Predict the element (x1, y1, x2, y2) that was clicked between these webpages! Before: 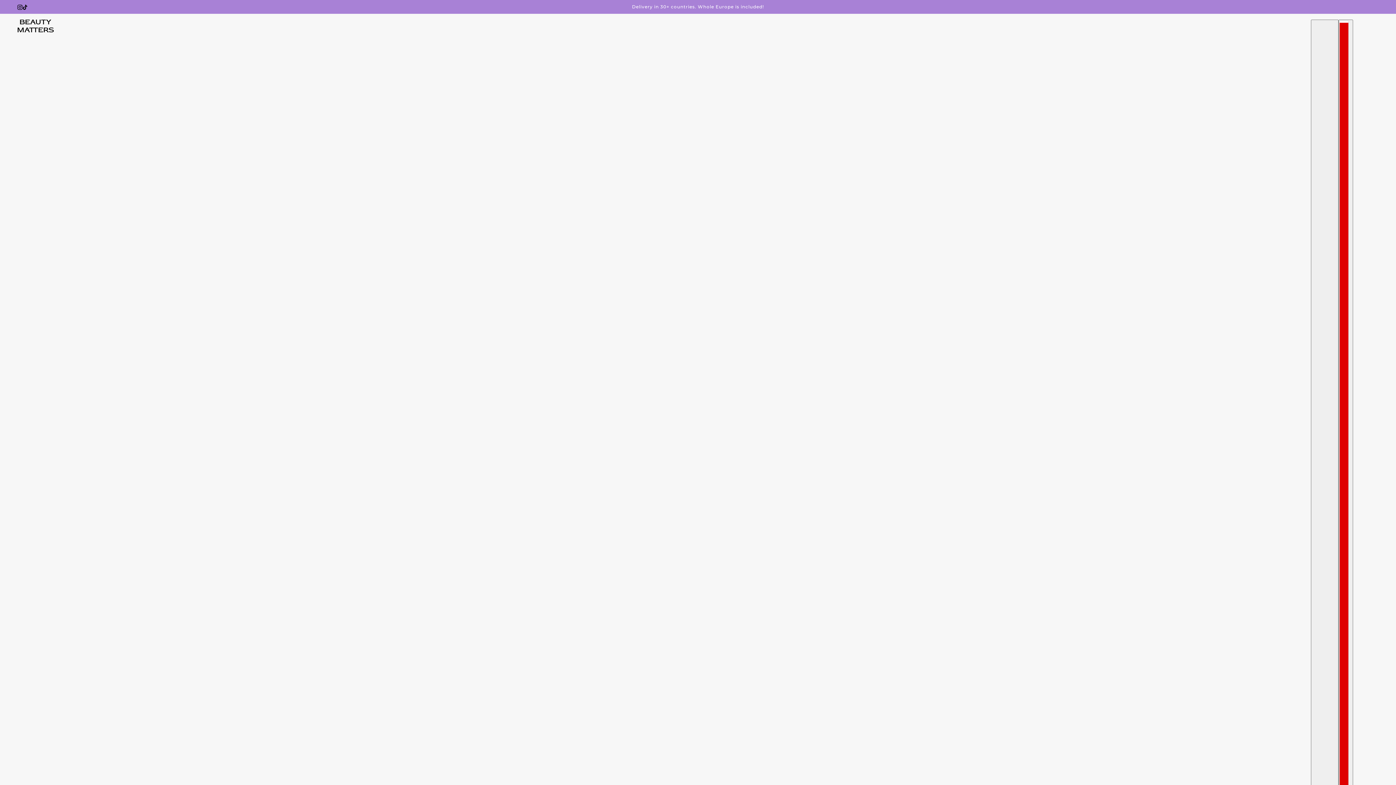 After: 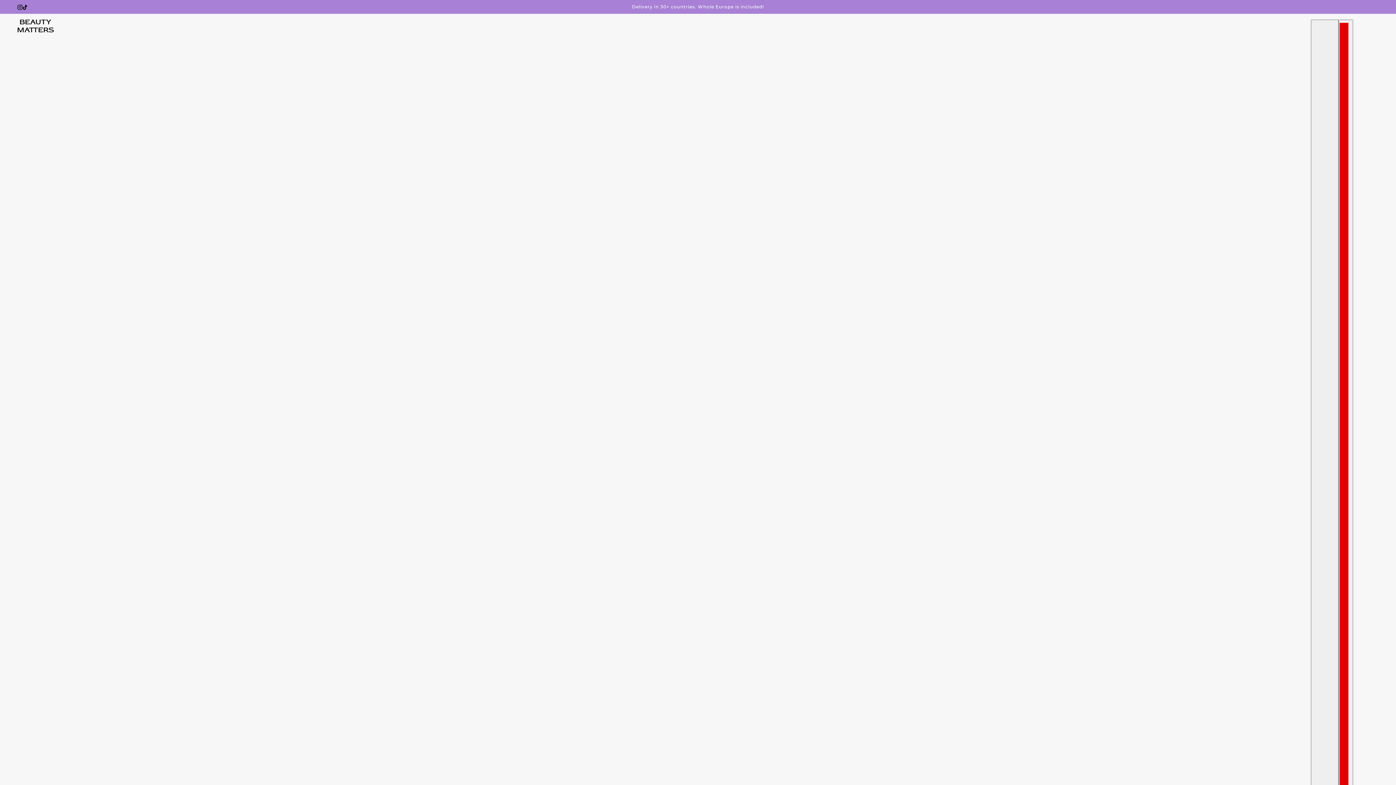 Action: bbox: (19, 0, 30, 13) label: tiktok